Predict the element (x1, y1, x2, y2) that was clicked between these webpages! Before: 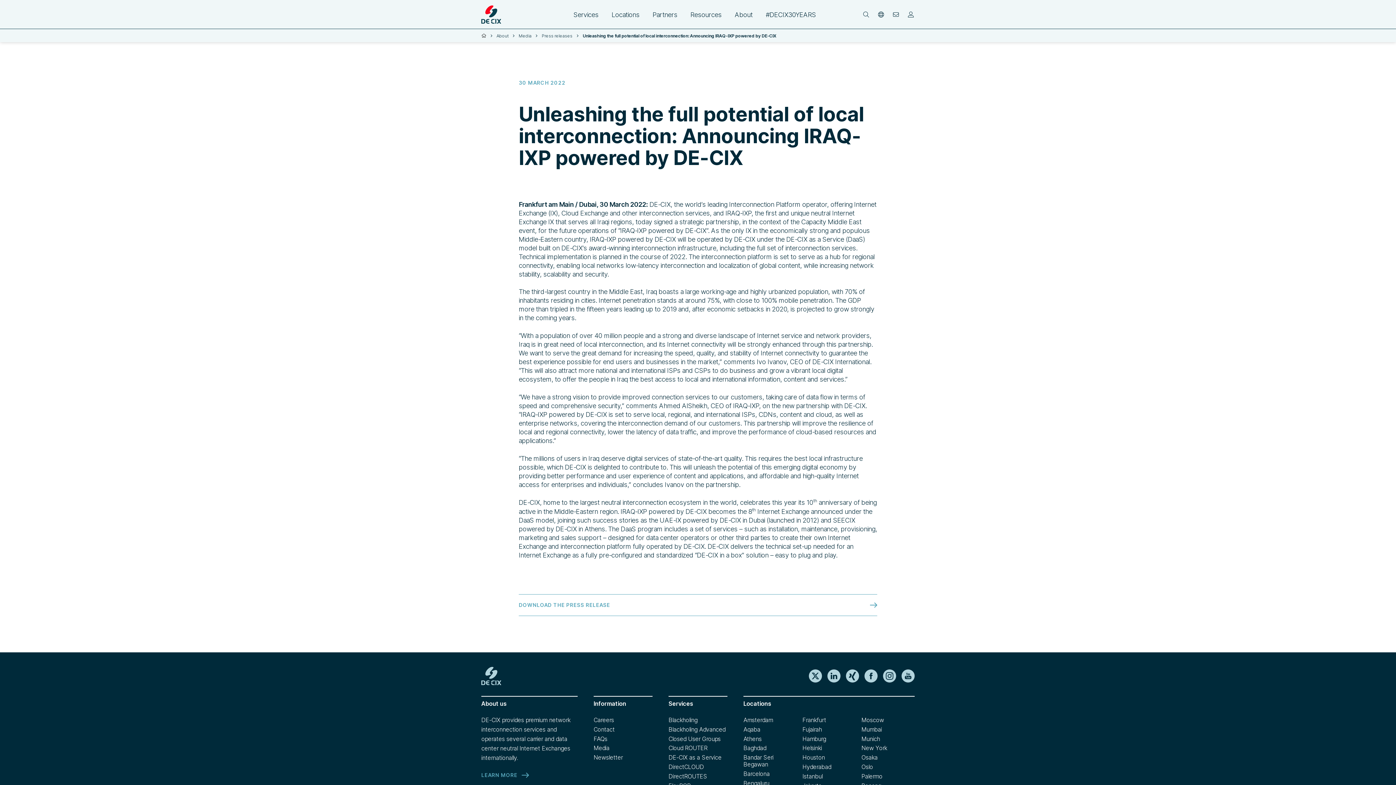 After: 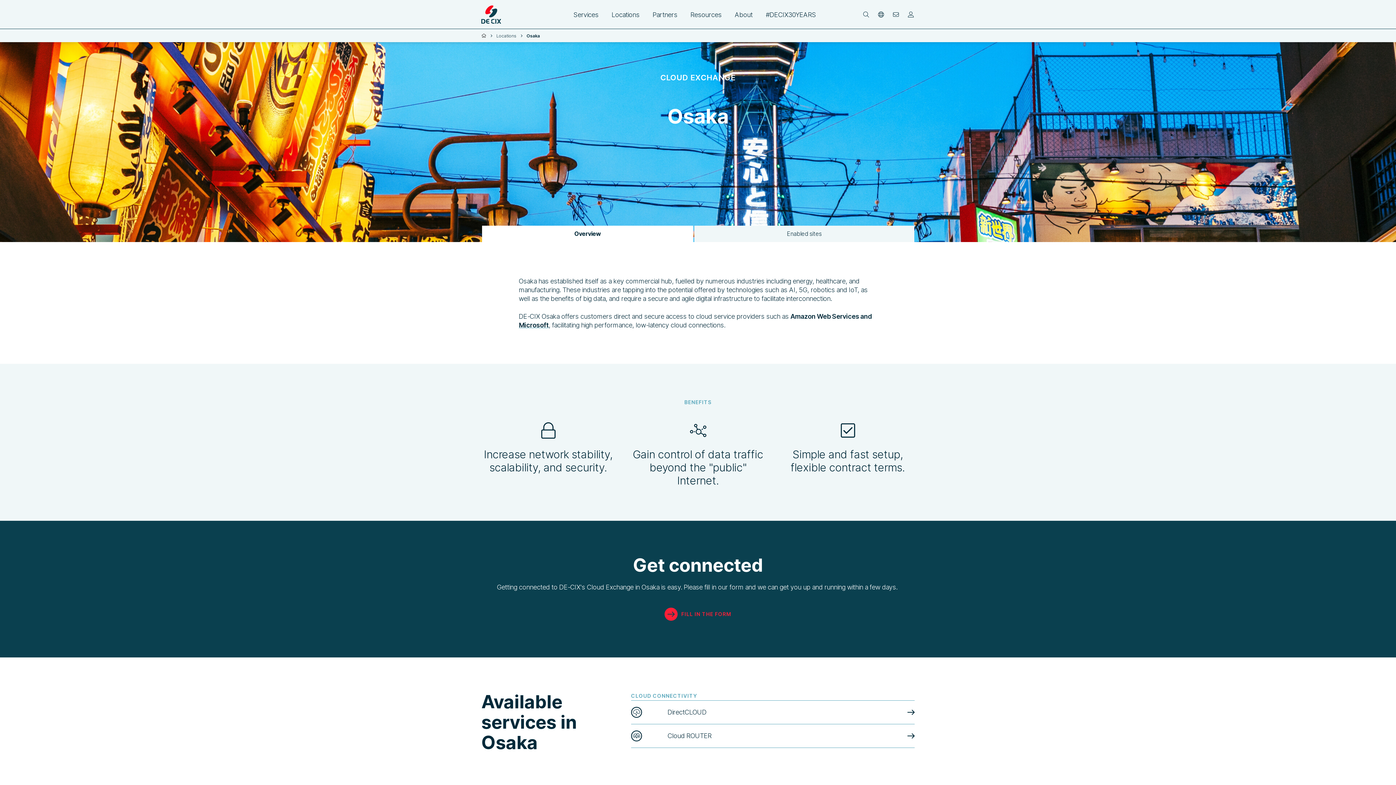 Action: label: Osaka bbox: (861, 754, 877, 761)